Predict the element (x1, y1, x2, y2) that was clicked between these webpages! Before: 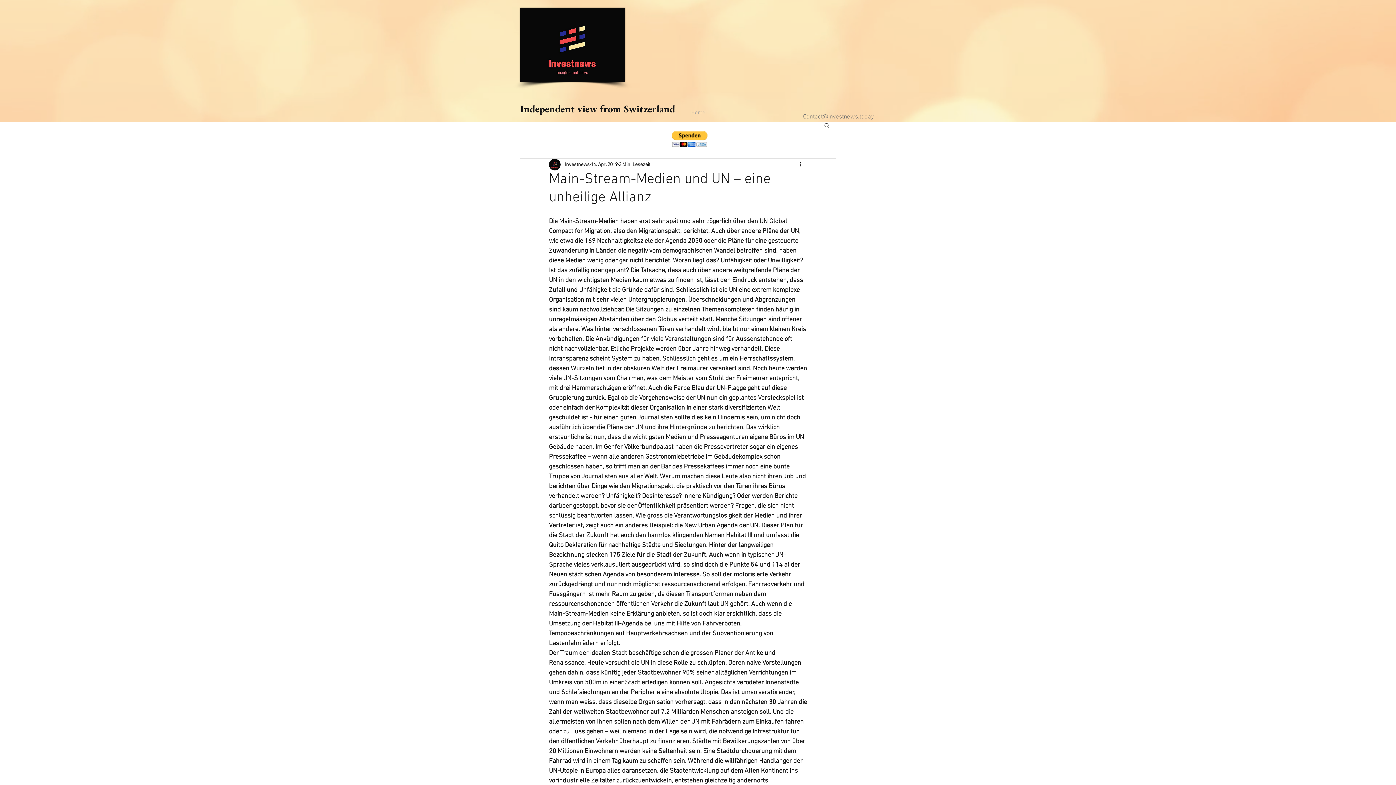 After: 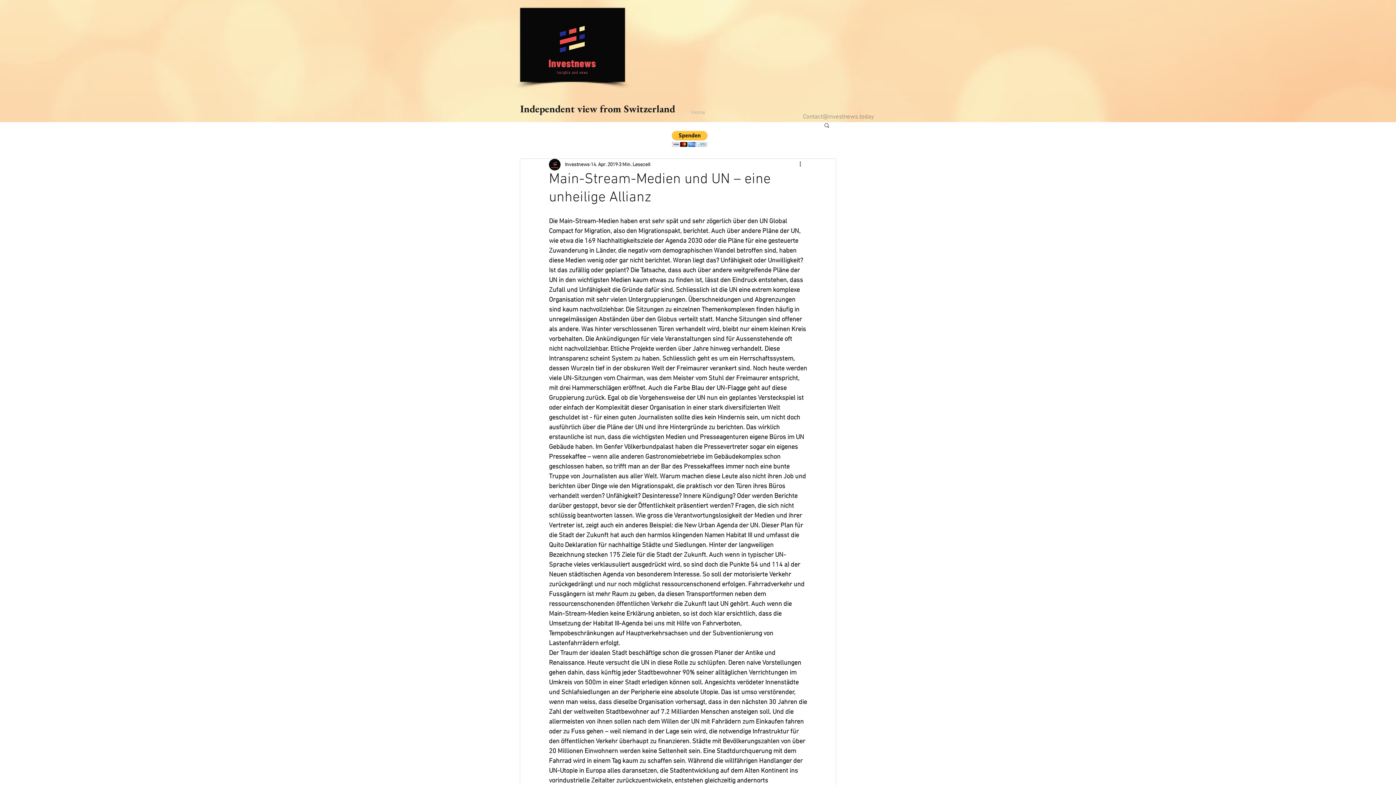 Action: label: Suche bbox: (823, 122, 830, 128)